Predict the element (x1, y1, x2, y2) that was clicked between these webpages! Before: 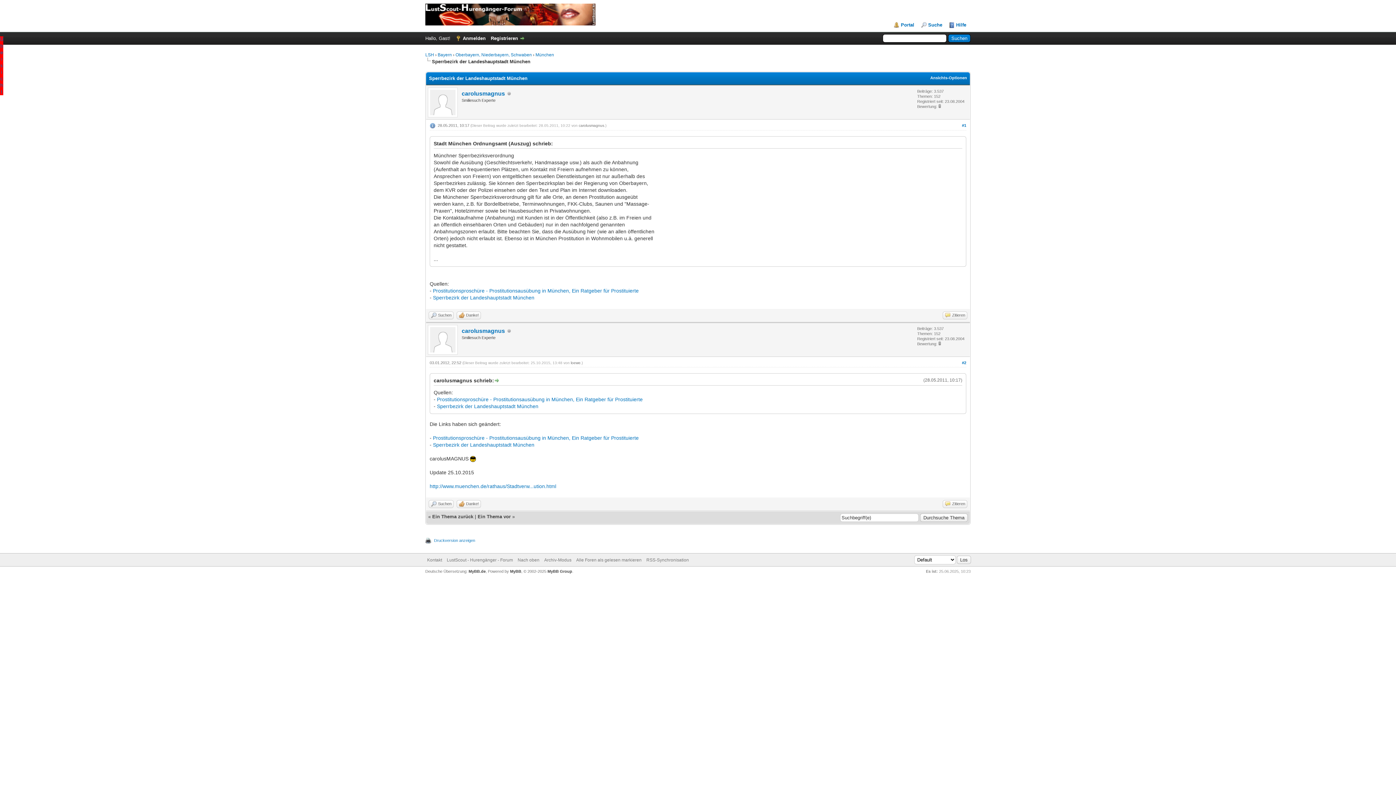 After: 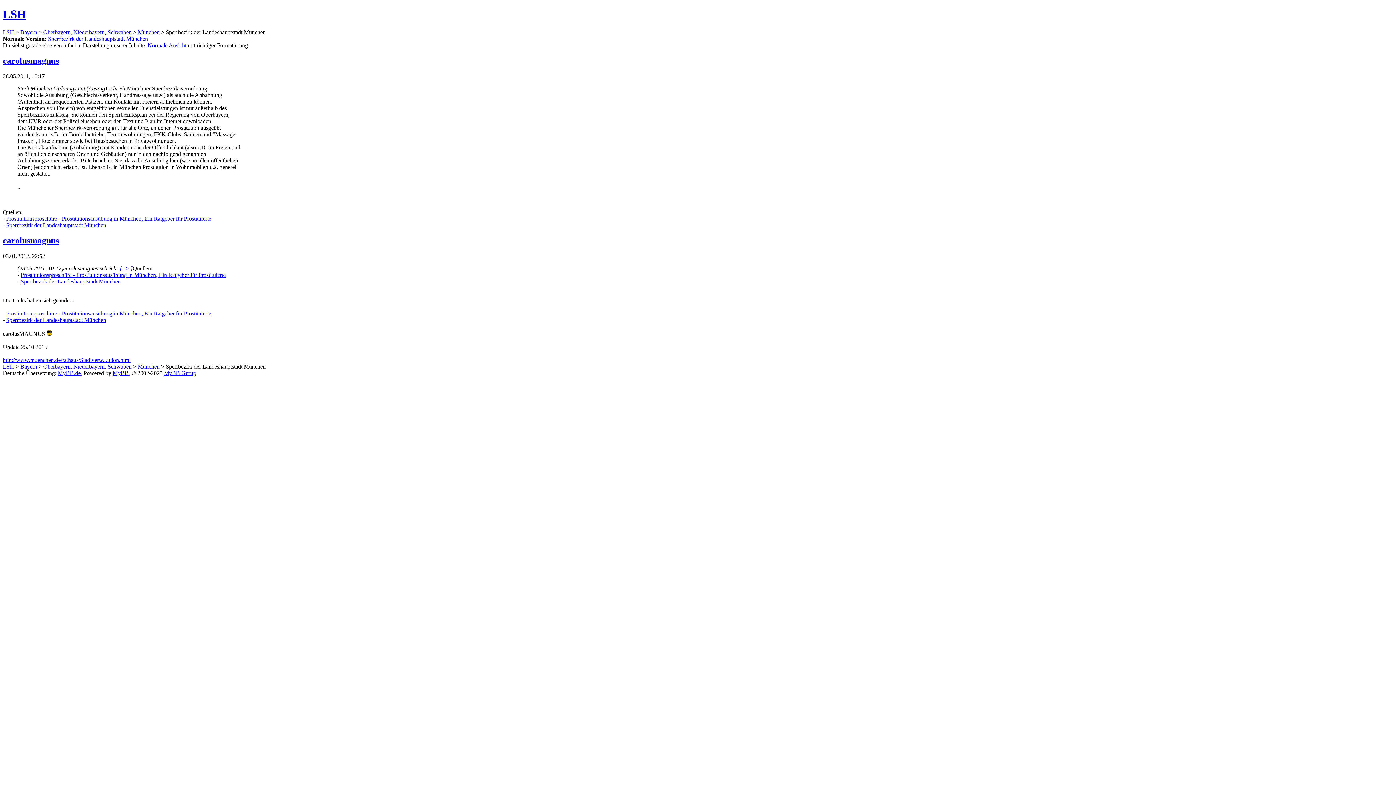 Action: label: Archiv-Modus bbox: (544, 557, 571, 562)